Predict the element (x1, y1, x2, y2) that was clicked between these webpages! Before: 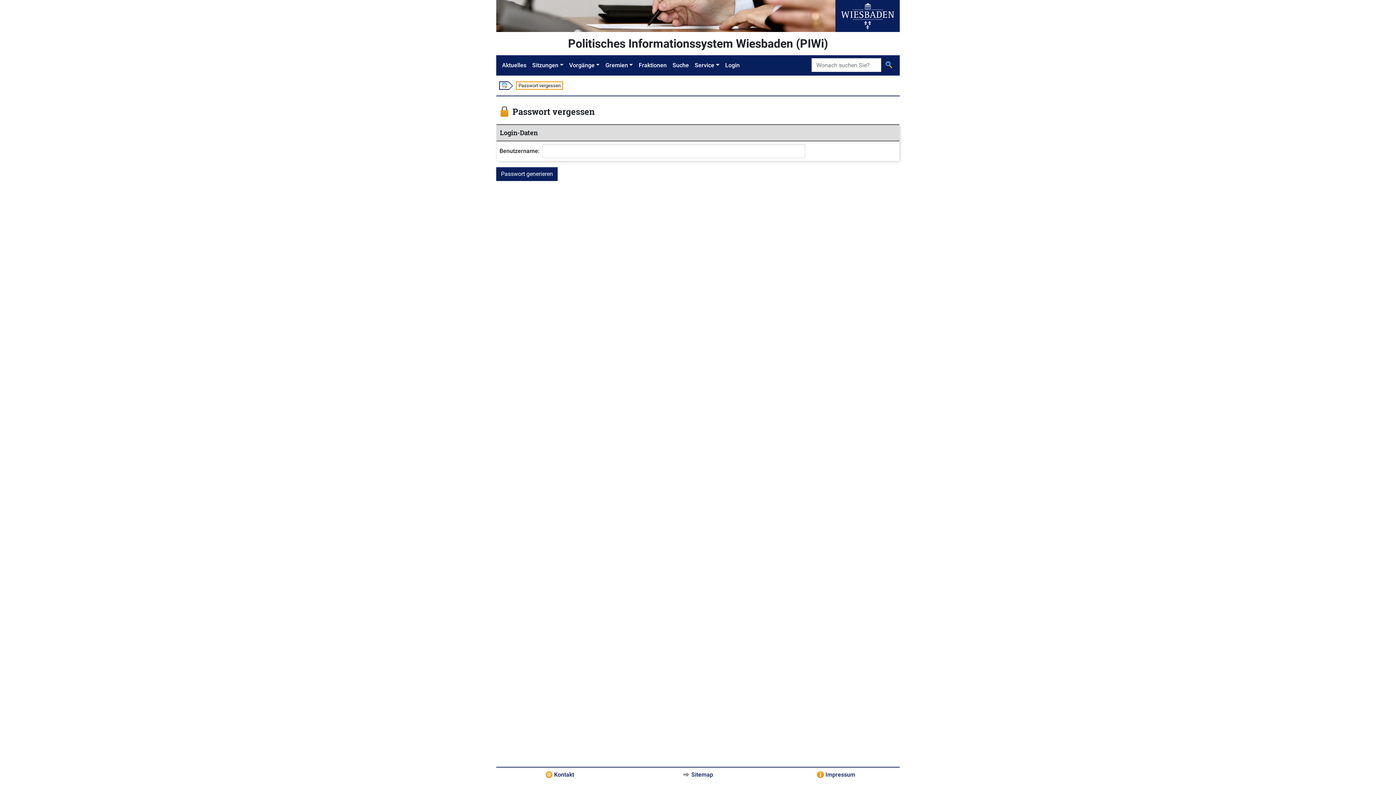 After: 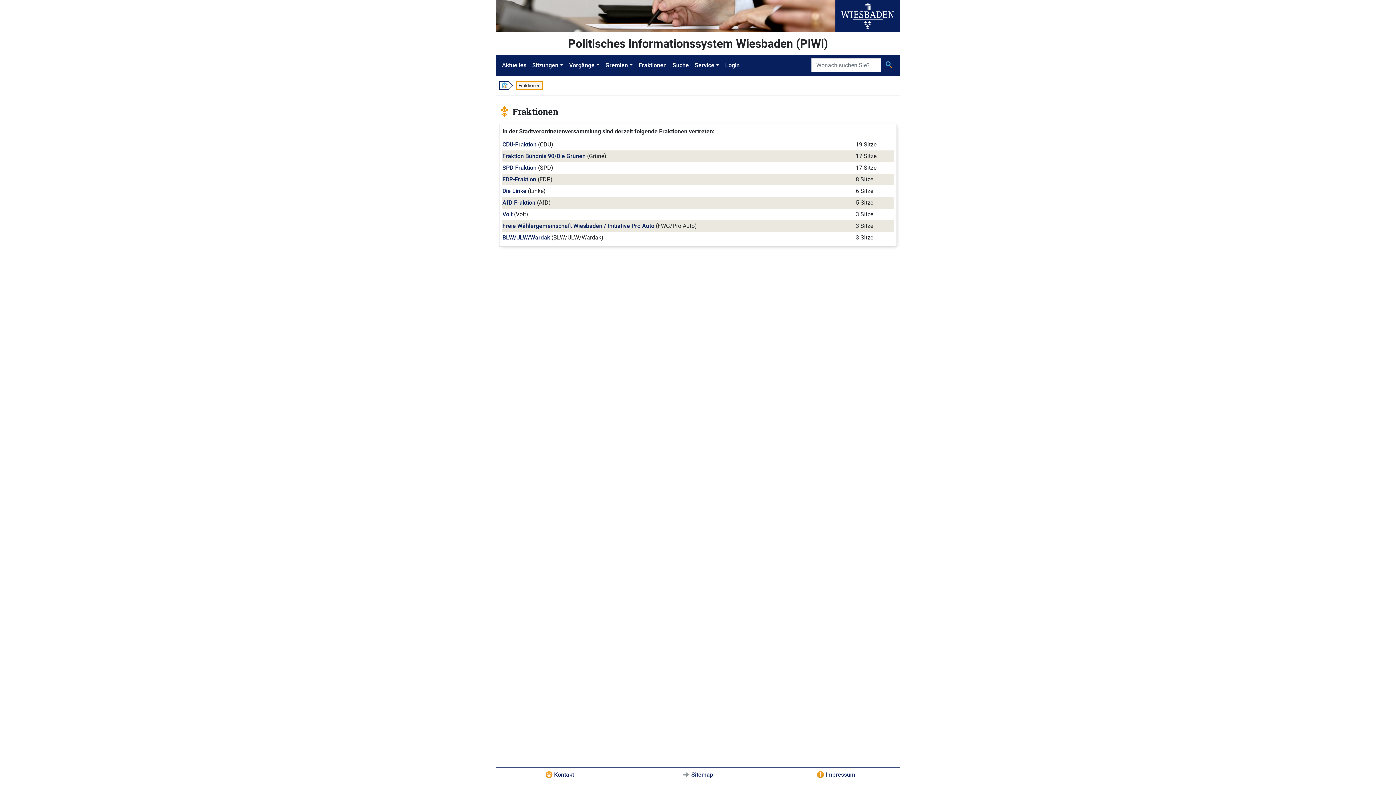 Action: label: Fraktionen bbox: (636, 58, 669, 72)